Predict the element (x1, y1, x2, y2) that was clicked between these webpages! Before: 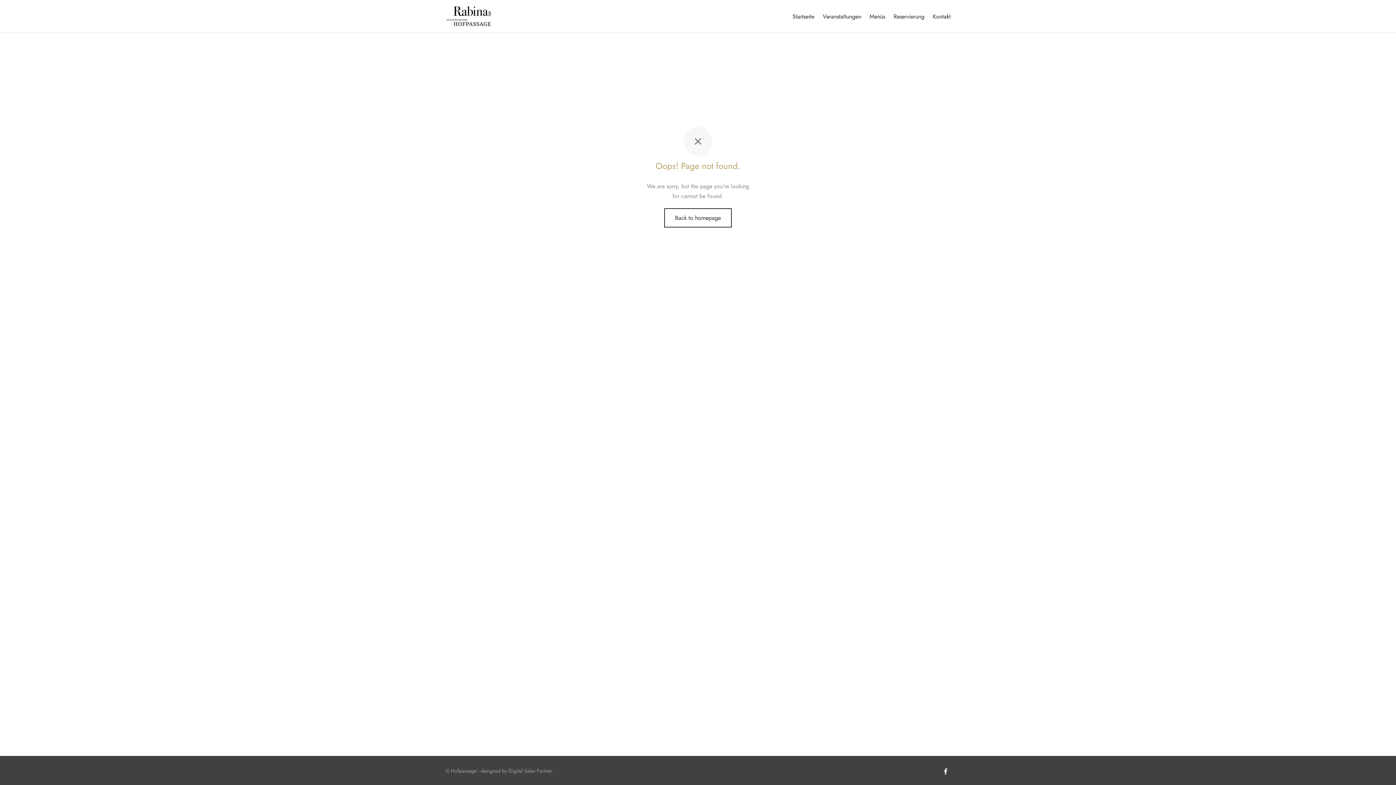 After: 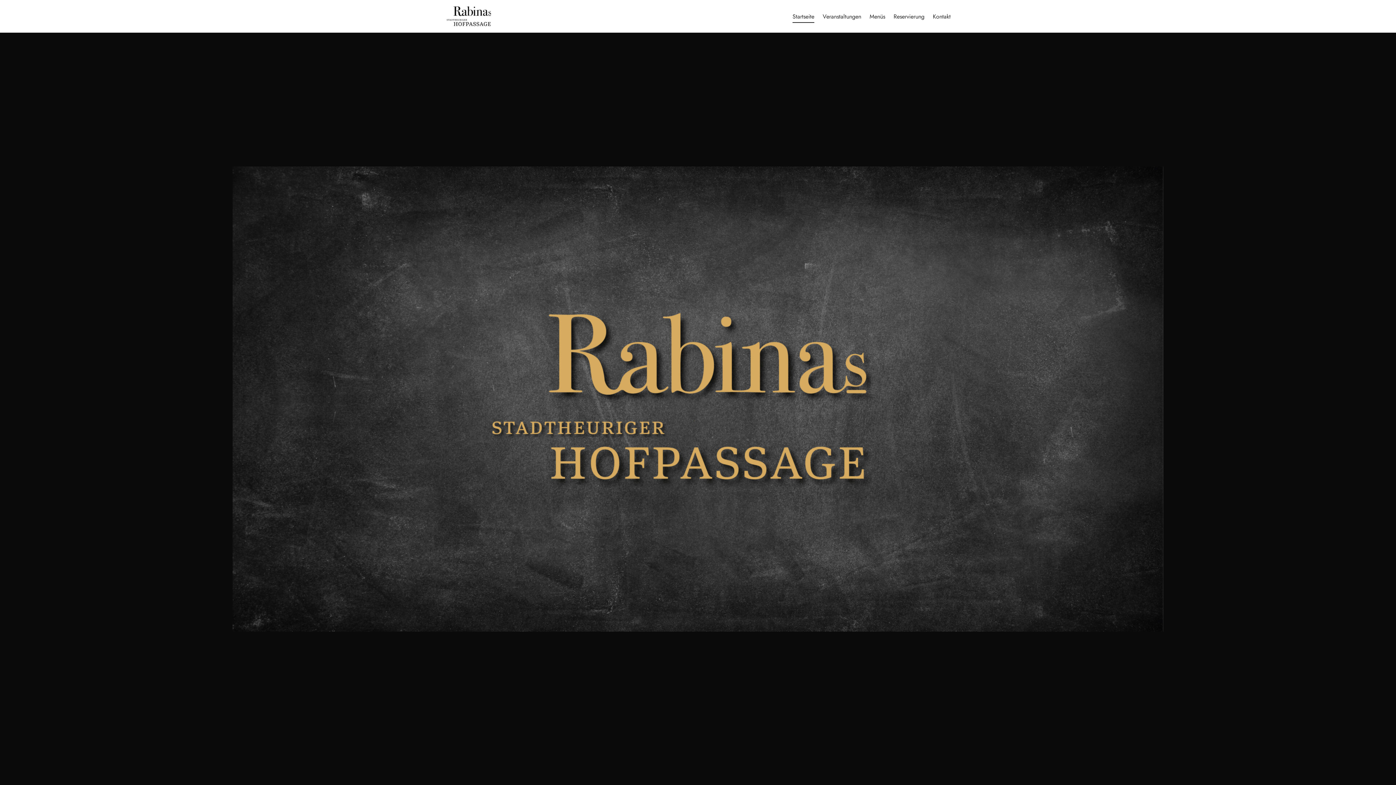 Action: bbox: (445, 0, 492, 32)